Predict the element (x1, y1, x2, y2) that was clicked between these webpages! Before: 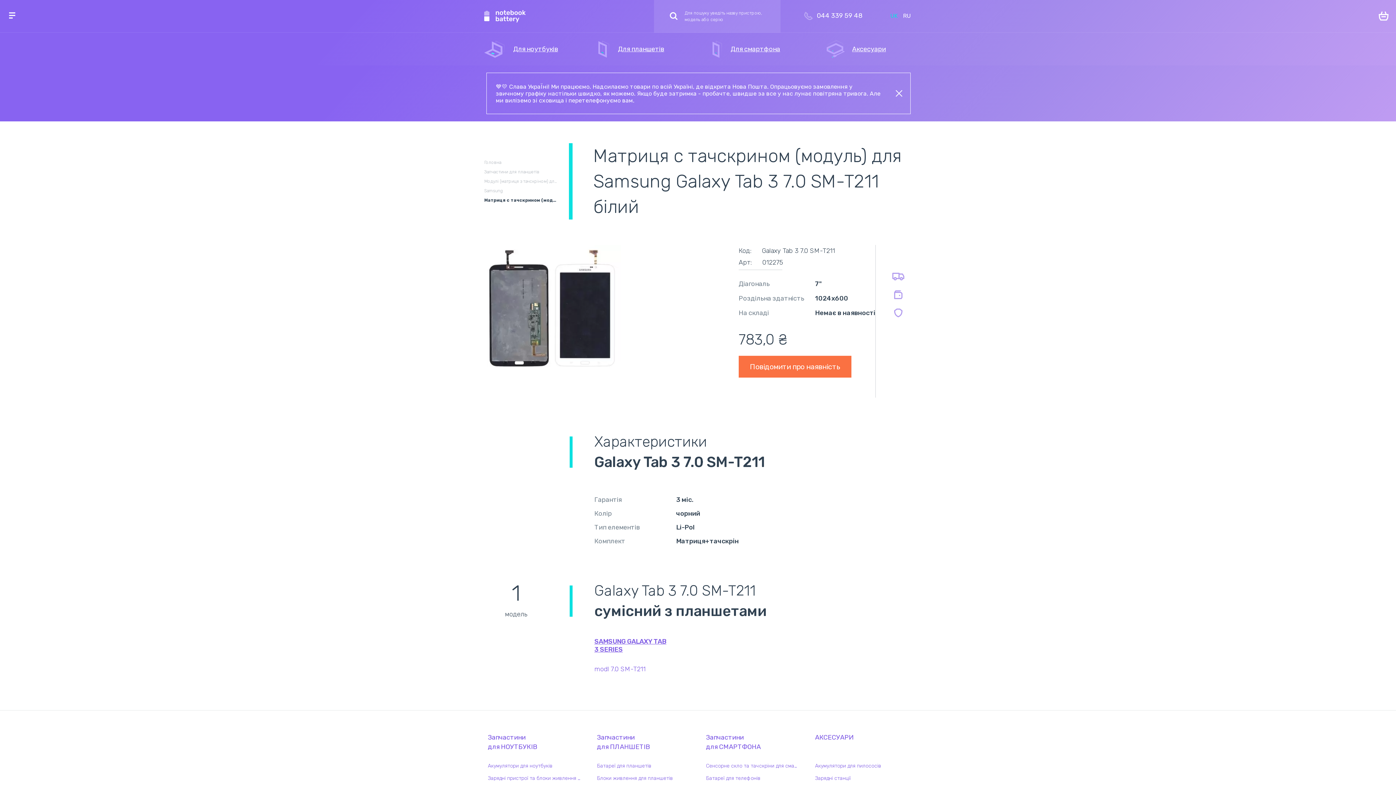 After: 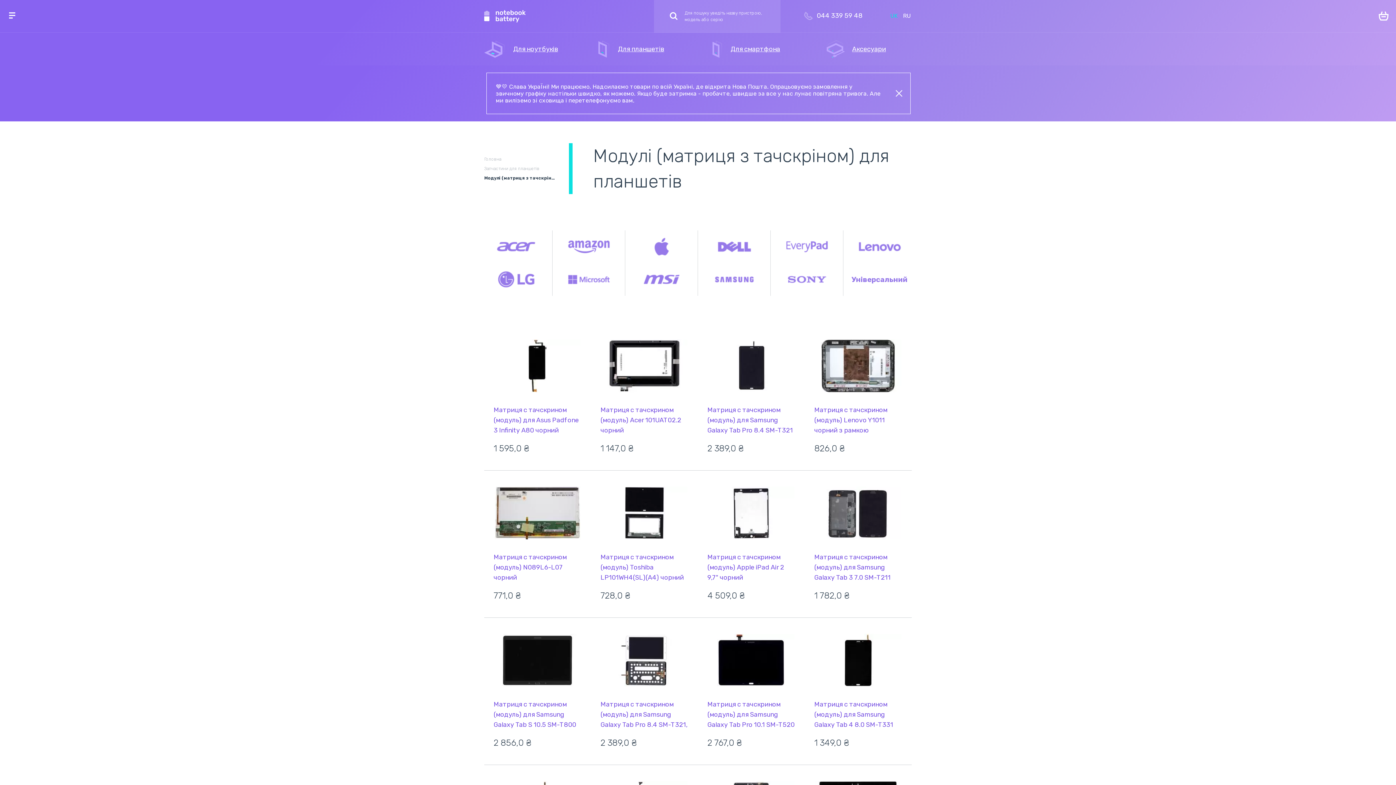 Action: bbox: (484, 178, 557, 184) label: Модулі (матриця з тачскріном) для планшетів